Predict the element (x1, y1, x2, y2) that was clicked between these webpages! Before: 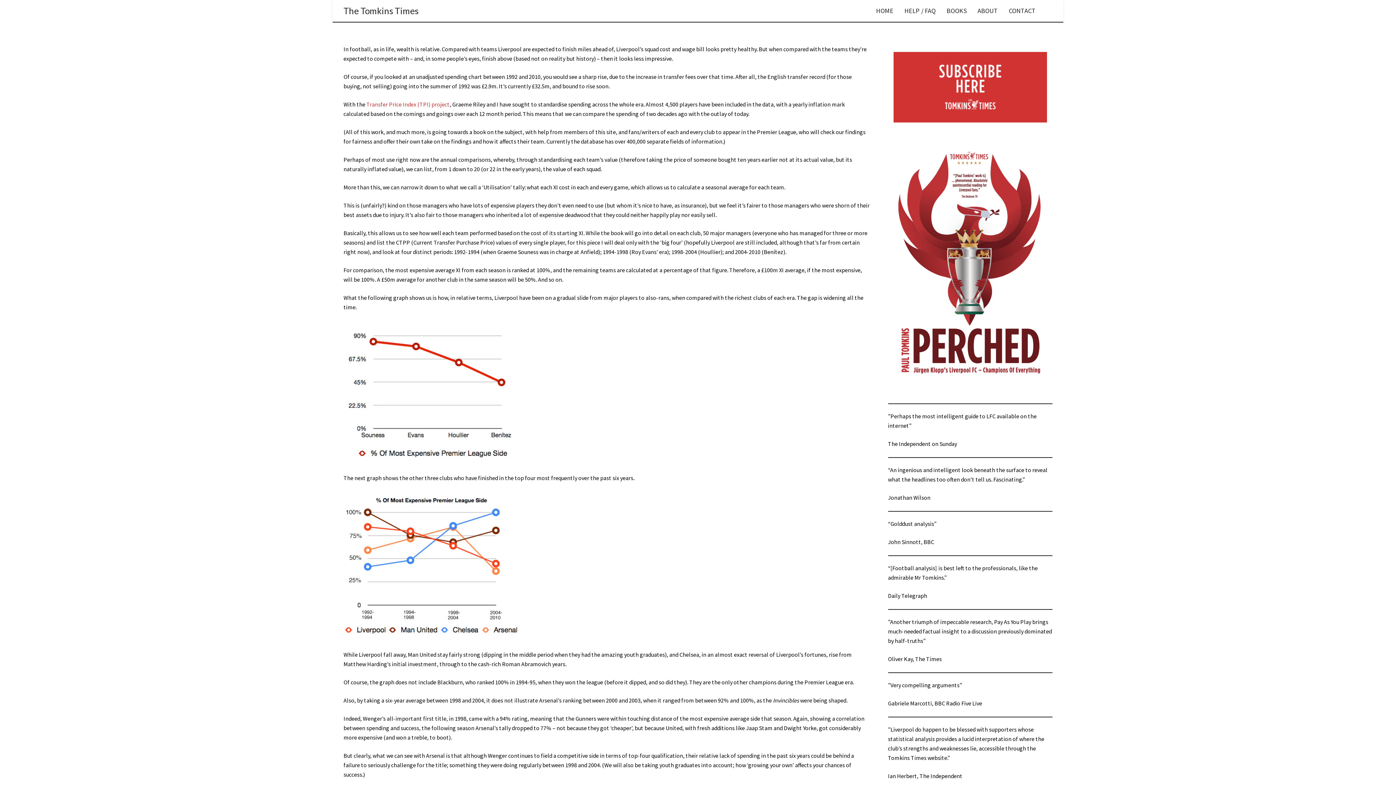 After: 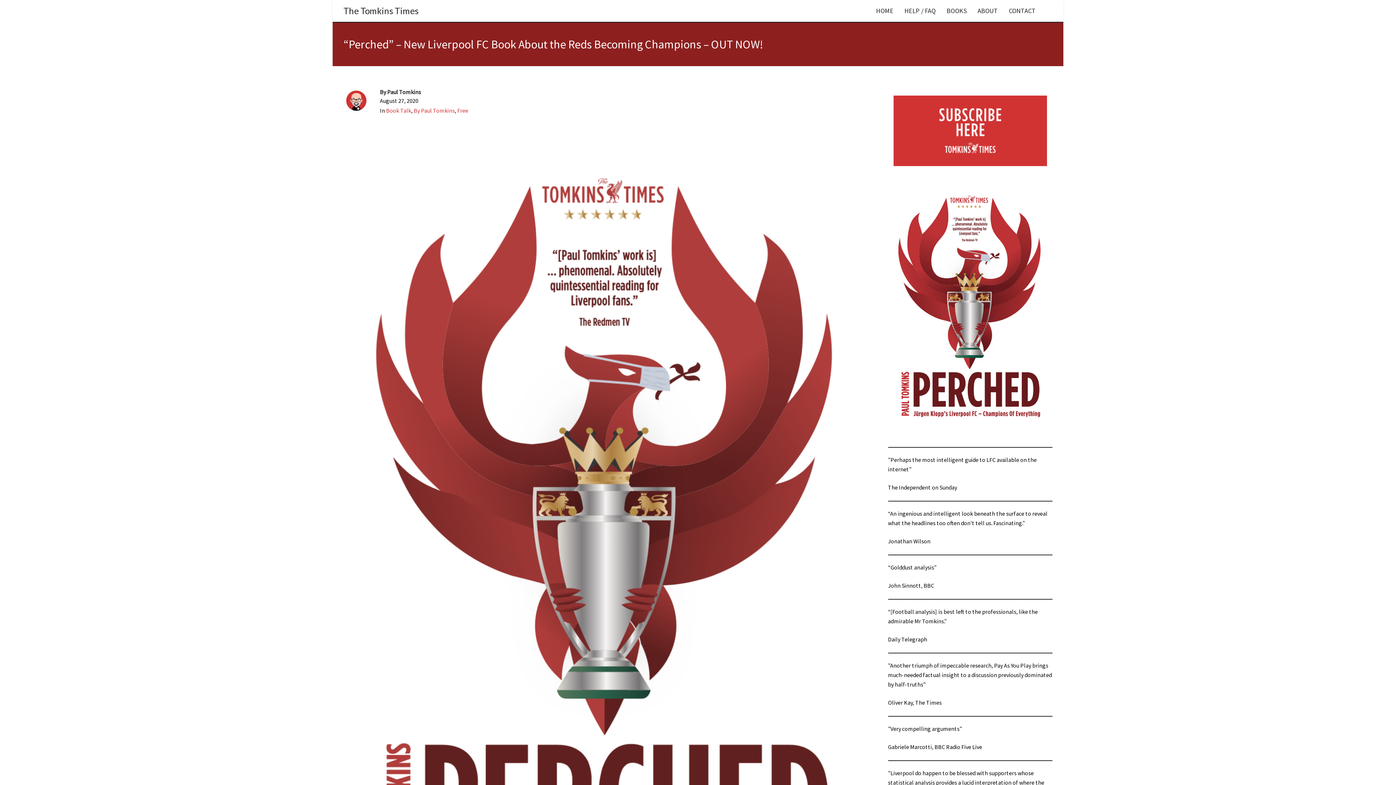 Action: bbox: (888, 255, 1052, 263)